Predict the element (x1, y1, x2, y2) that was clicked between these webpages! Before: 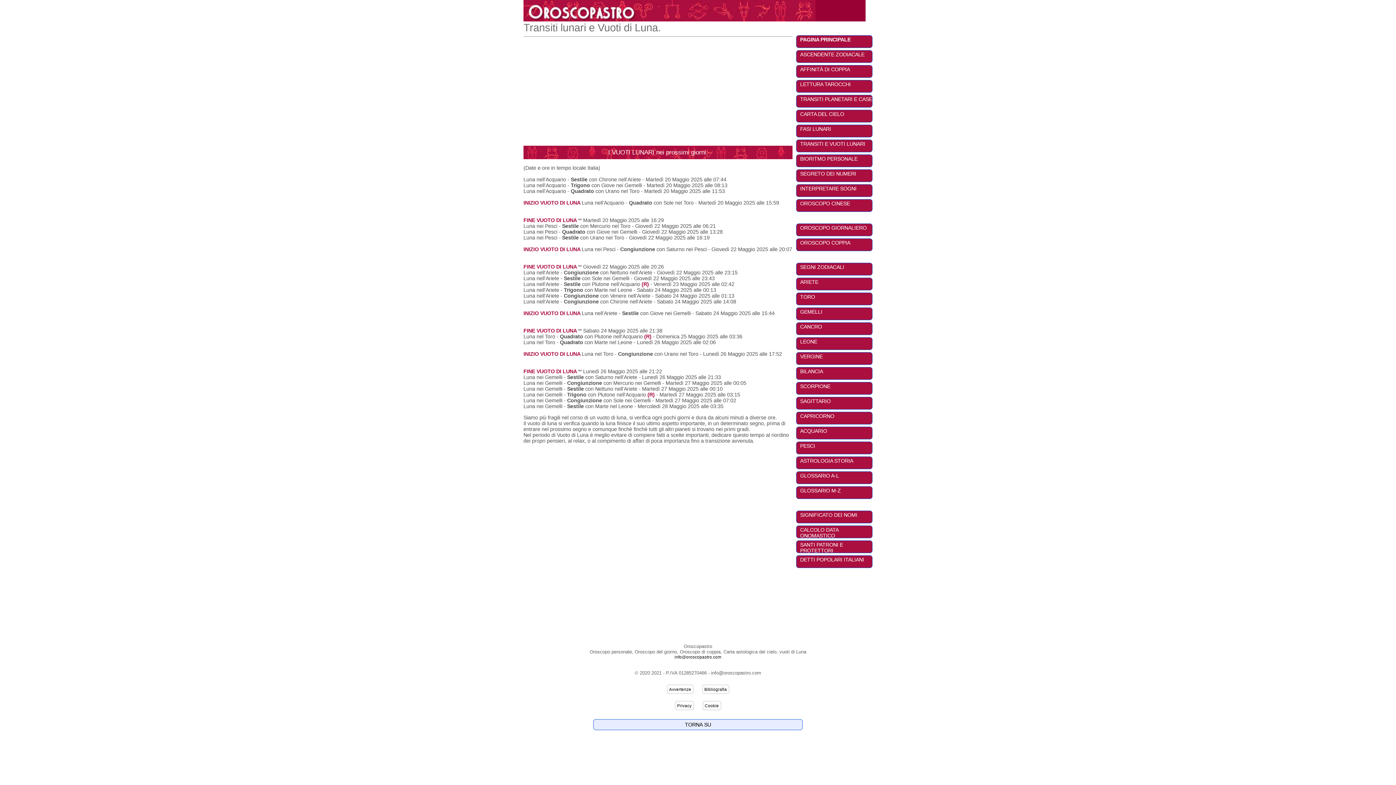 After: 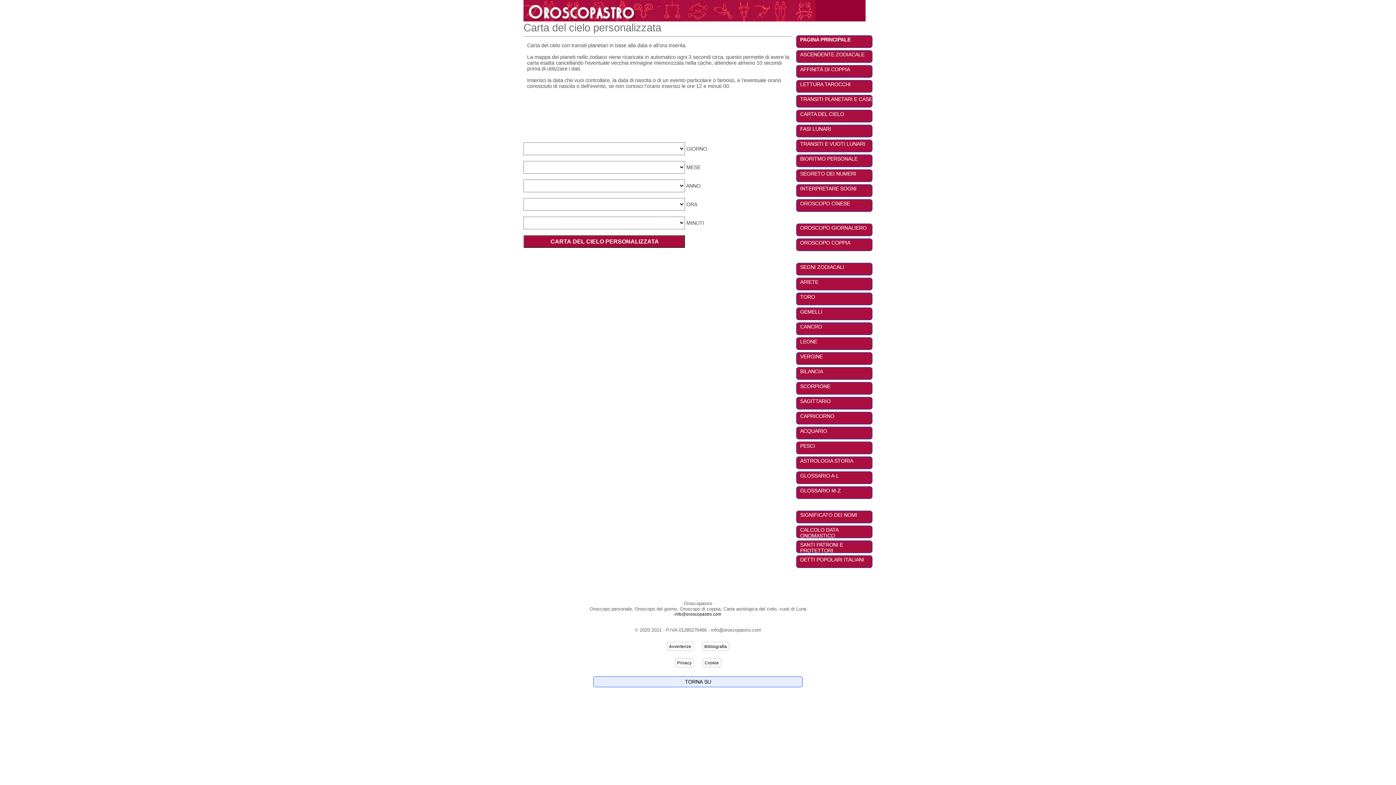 Action: label: CARTA DEL CIELO bbox: (796, 109, 872, 122)